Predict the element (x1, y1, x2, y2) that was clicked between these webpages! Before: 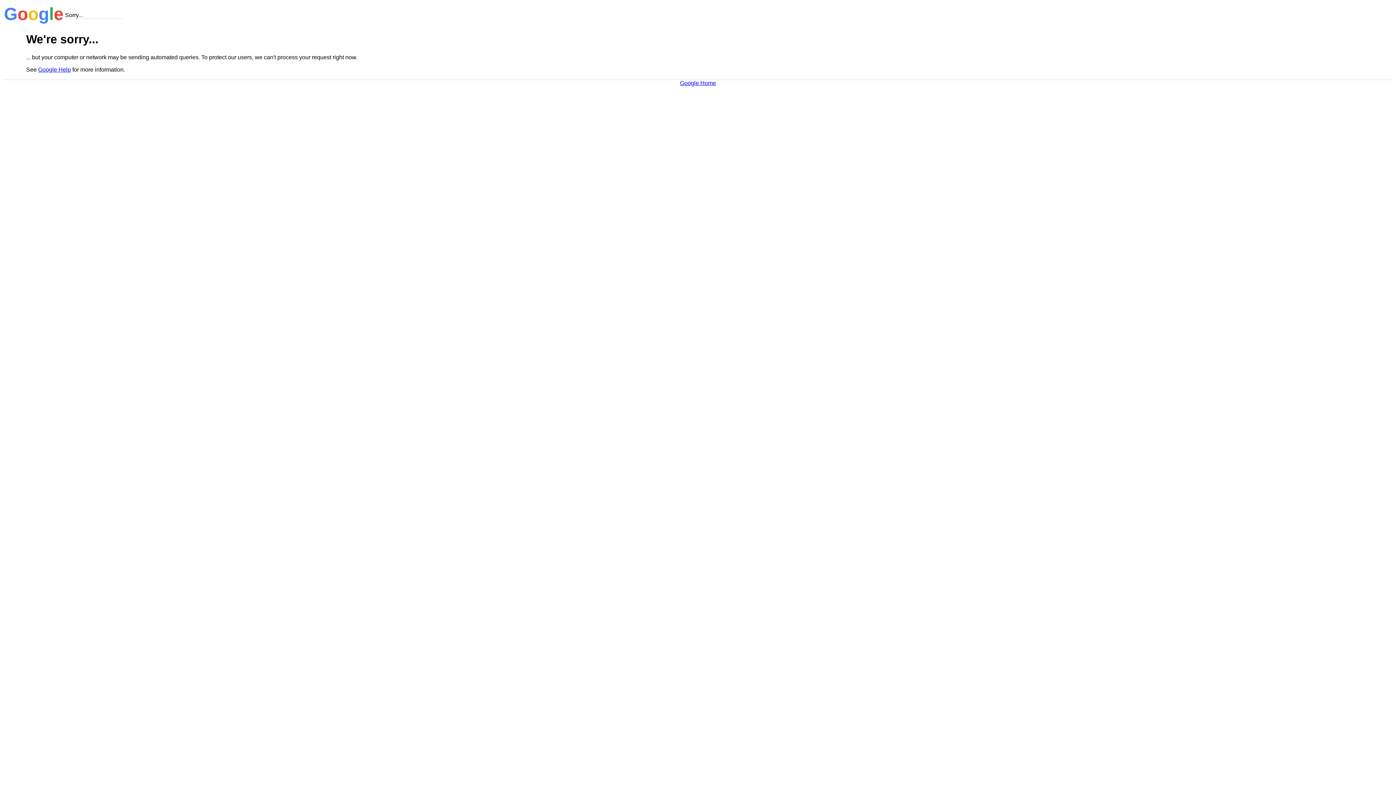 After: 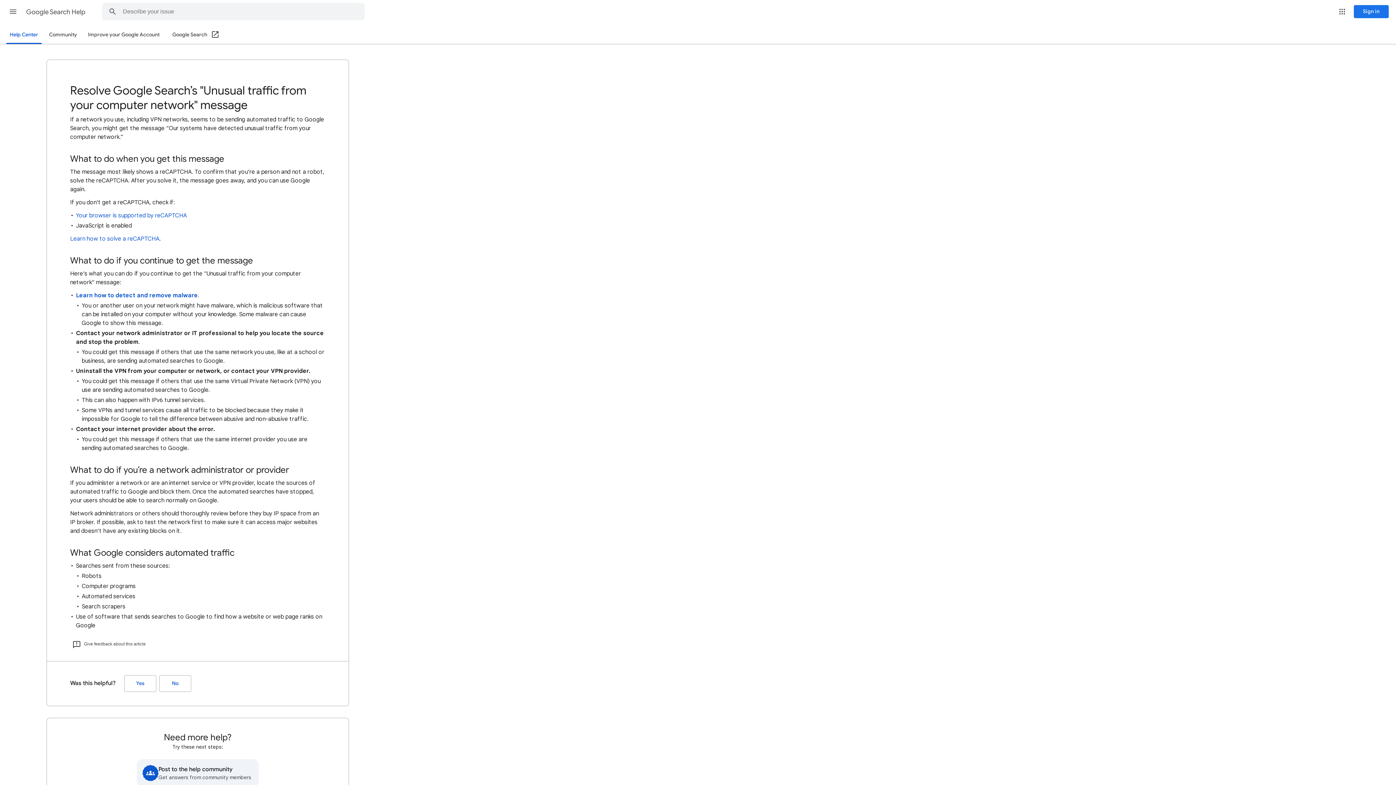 Action: label: Google Help bbox: (38, 66, 70, 72)